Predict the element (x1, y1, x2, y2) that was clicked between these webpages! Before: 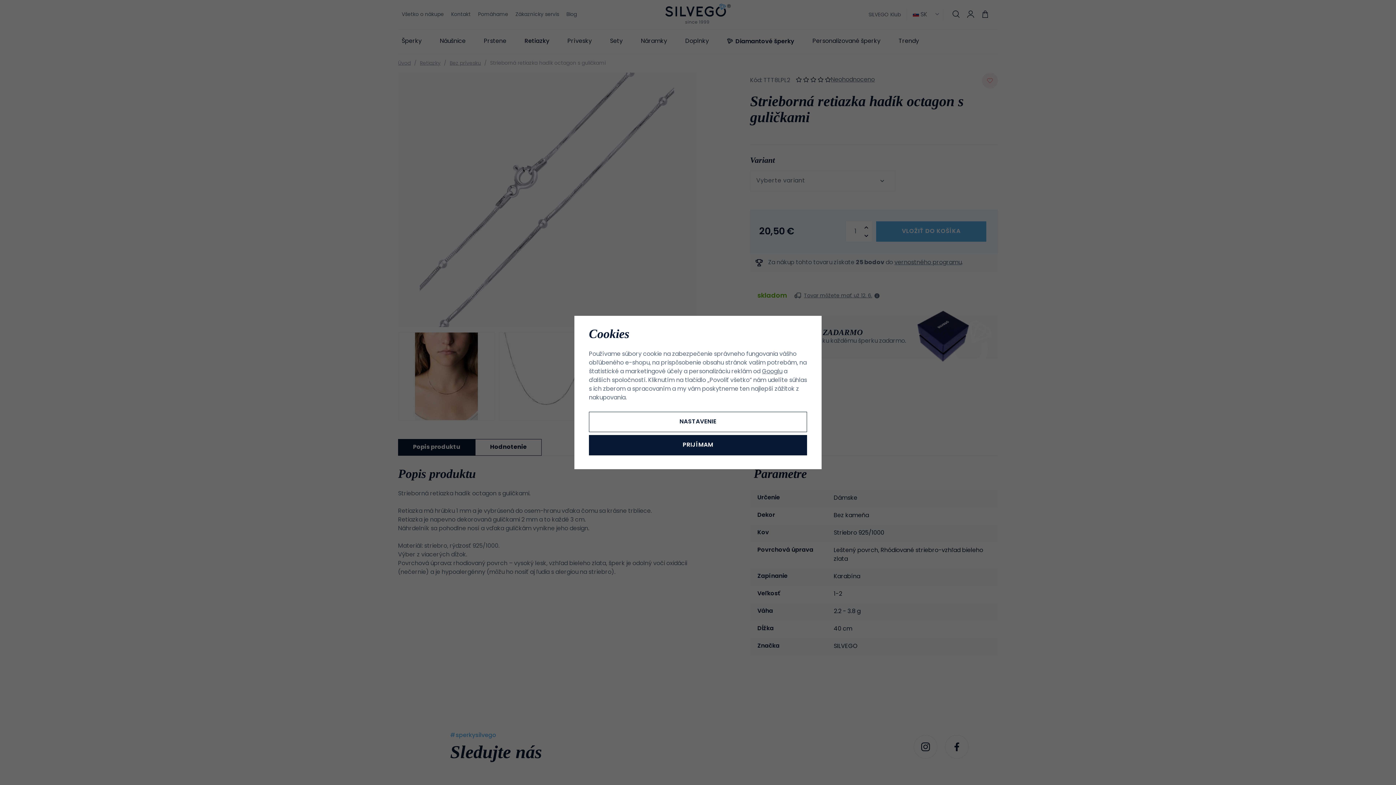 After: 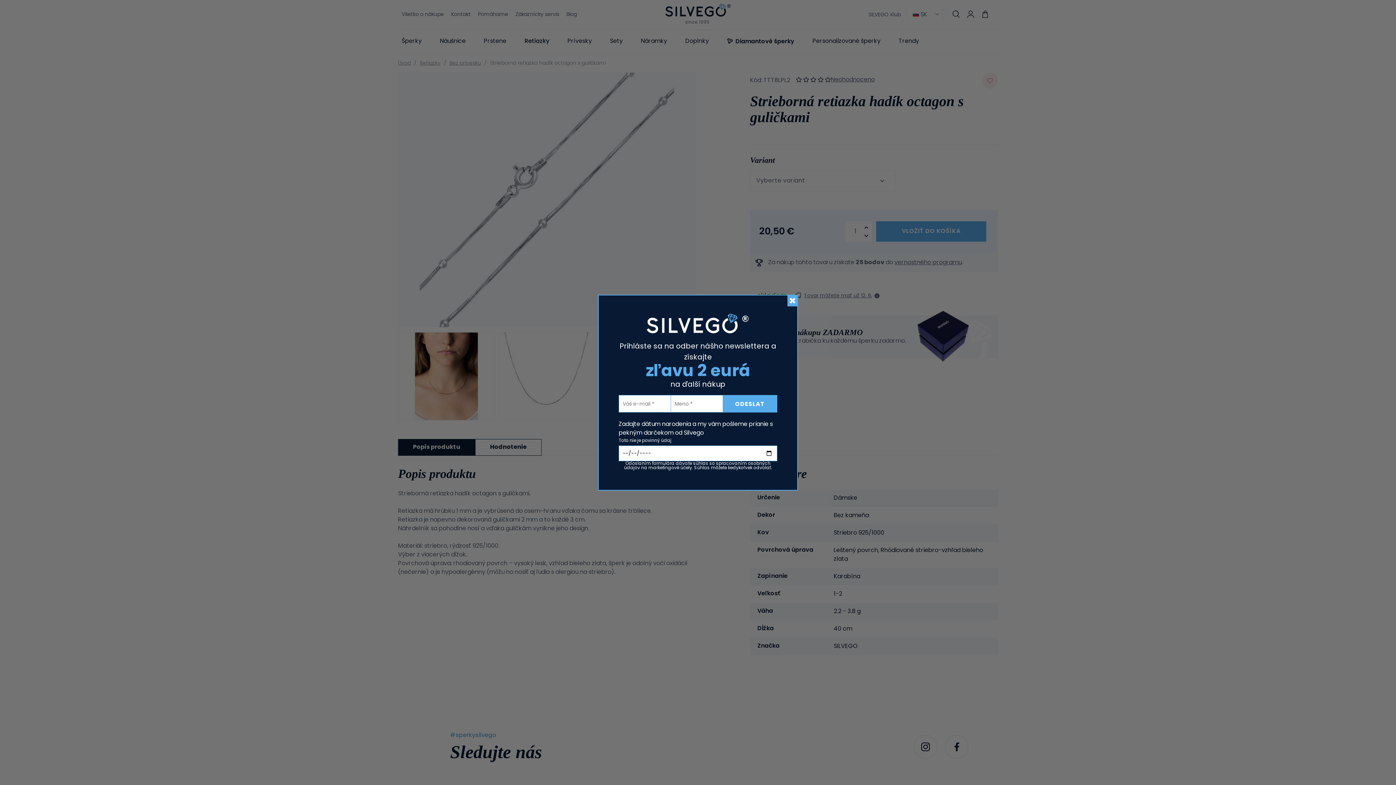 Action: label: PRIJÍMAM bbox: (589, 435, 807, 455)